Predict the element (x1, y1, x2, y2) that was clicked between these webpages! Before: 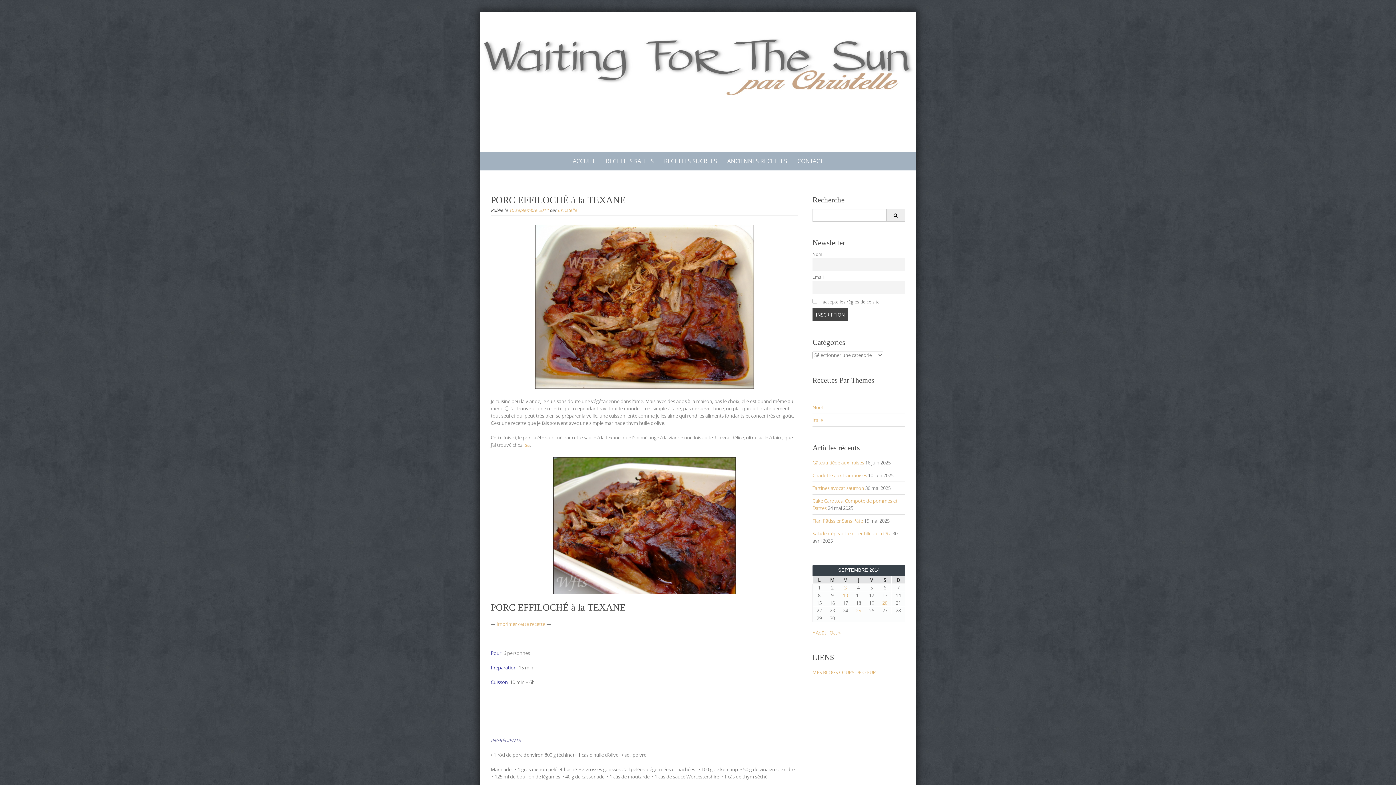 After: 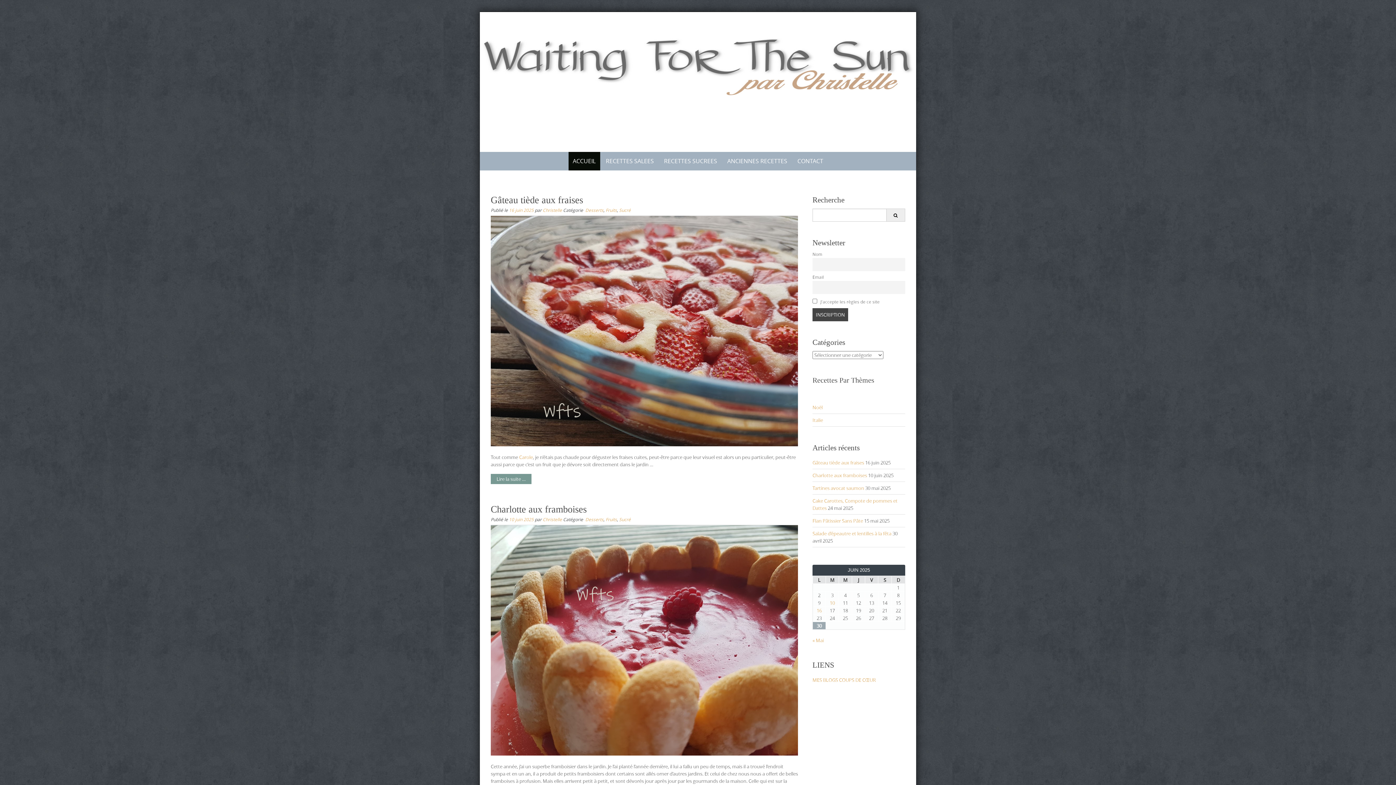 Action: bbox: (480, 35, 916, 126)